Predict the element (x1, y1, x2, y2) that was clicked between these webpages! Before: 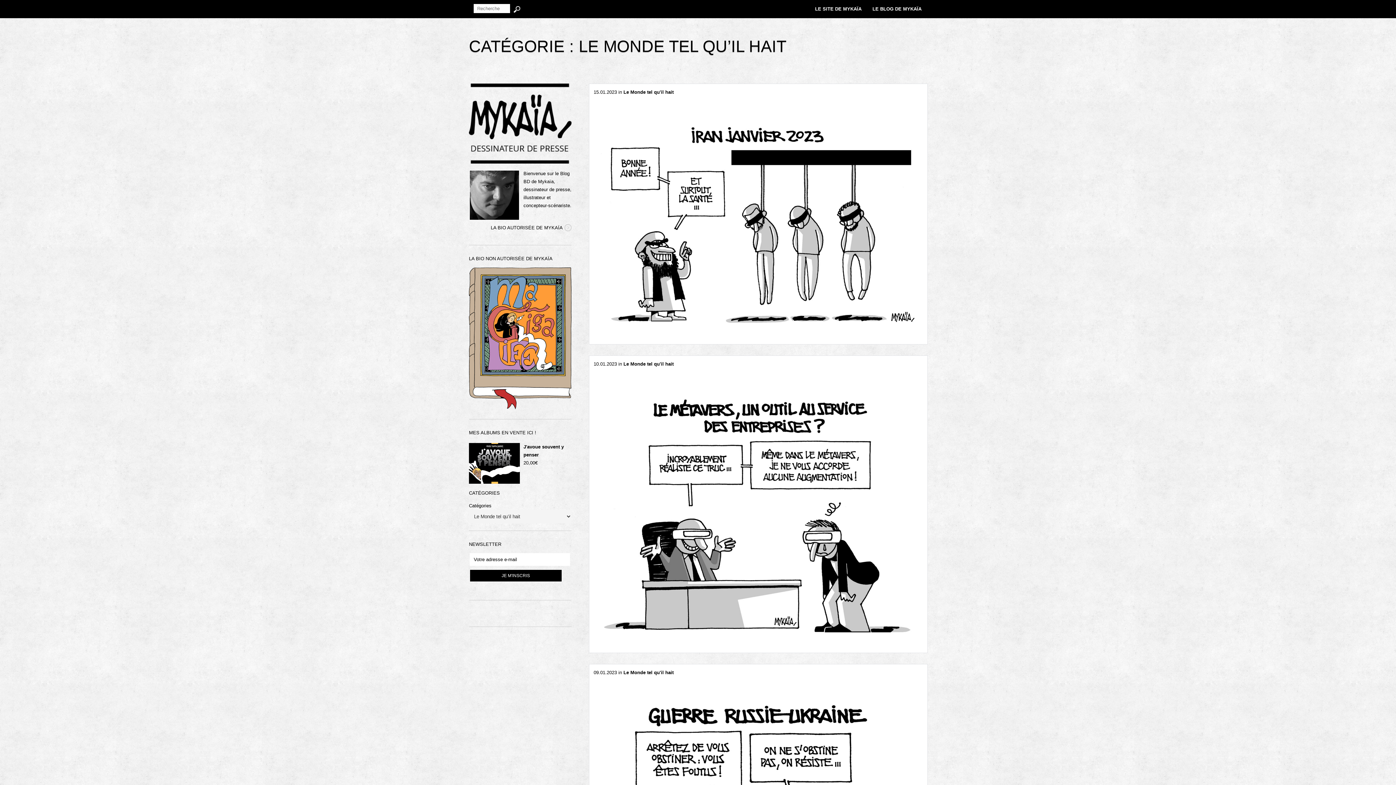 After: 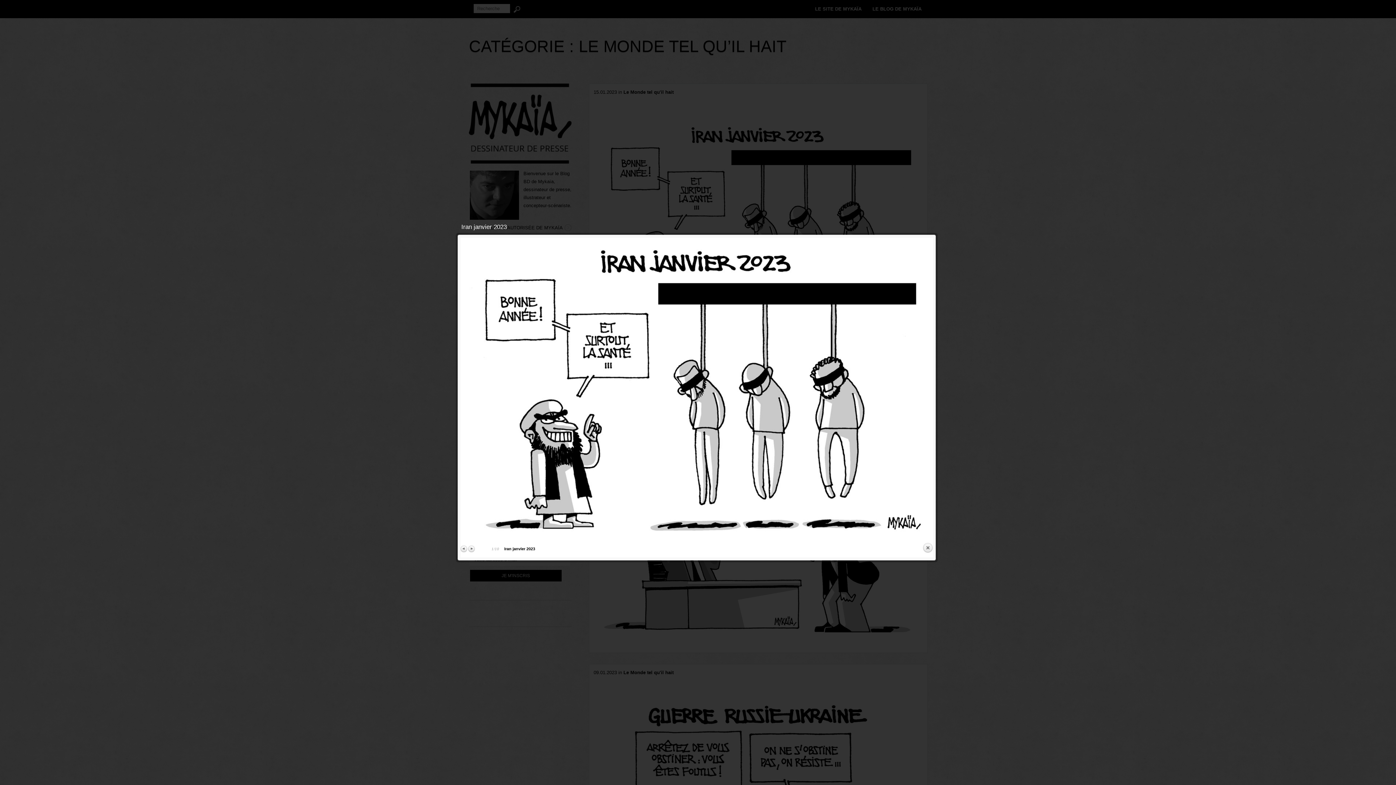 Action: bbox: (593, 118, 923, 331)